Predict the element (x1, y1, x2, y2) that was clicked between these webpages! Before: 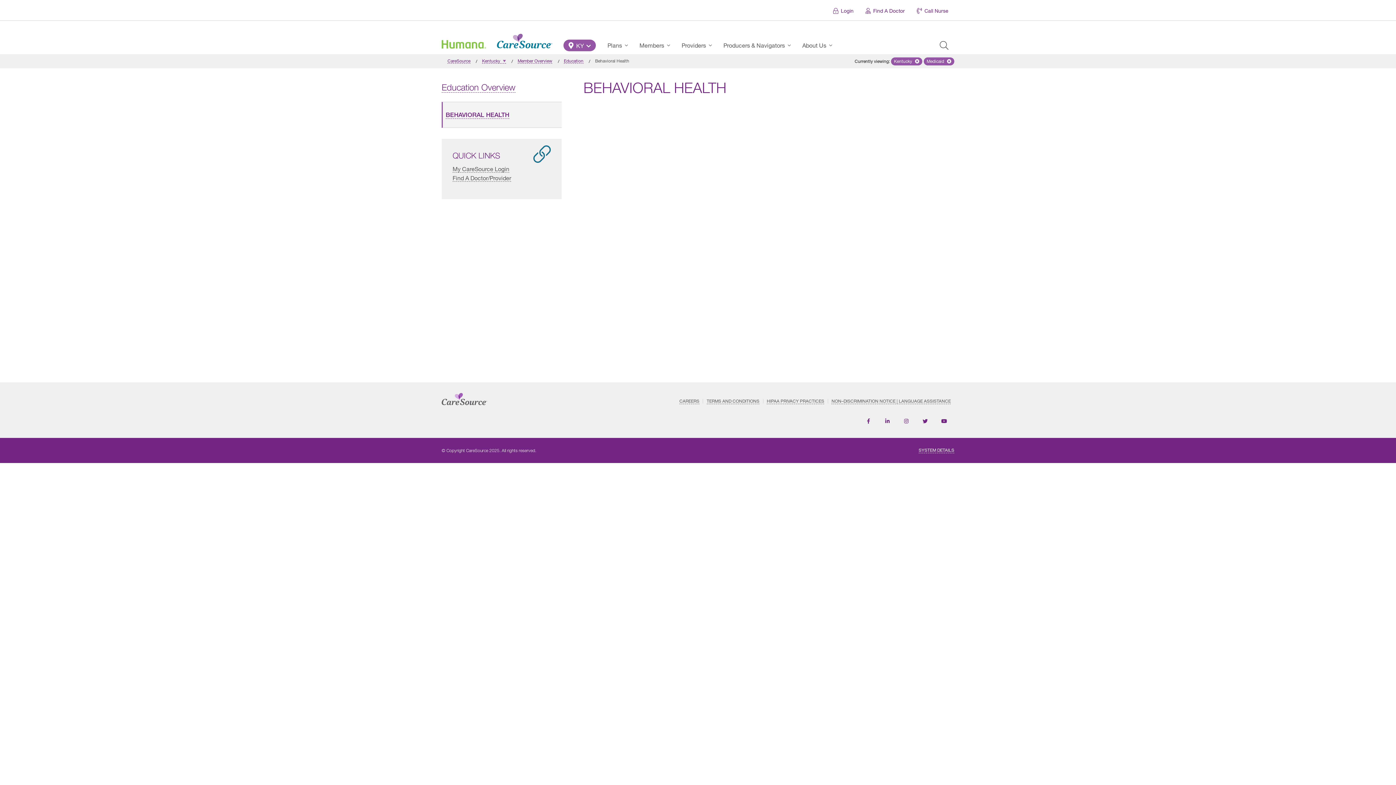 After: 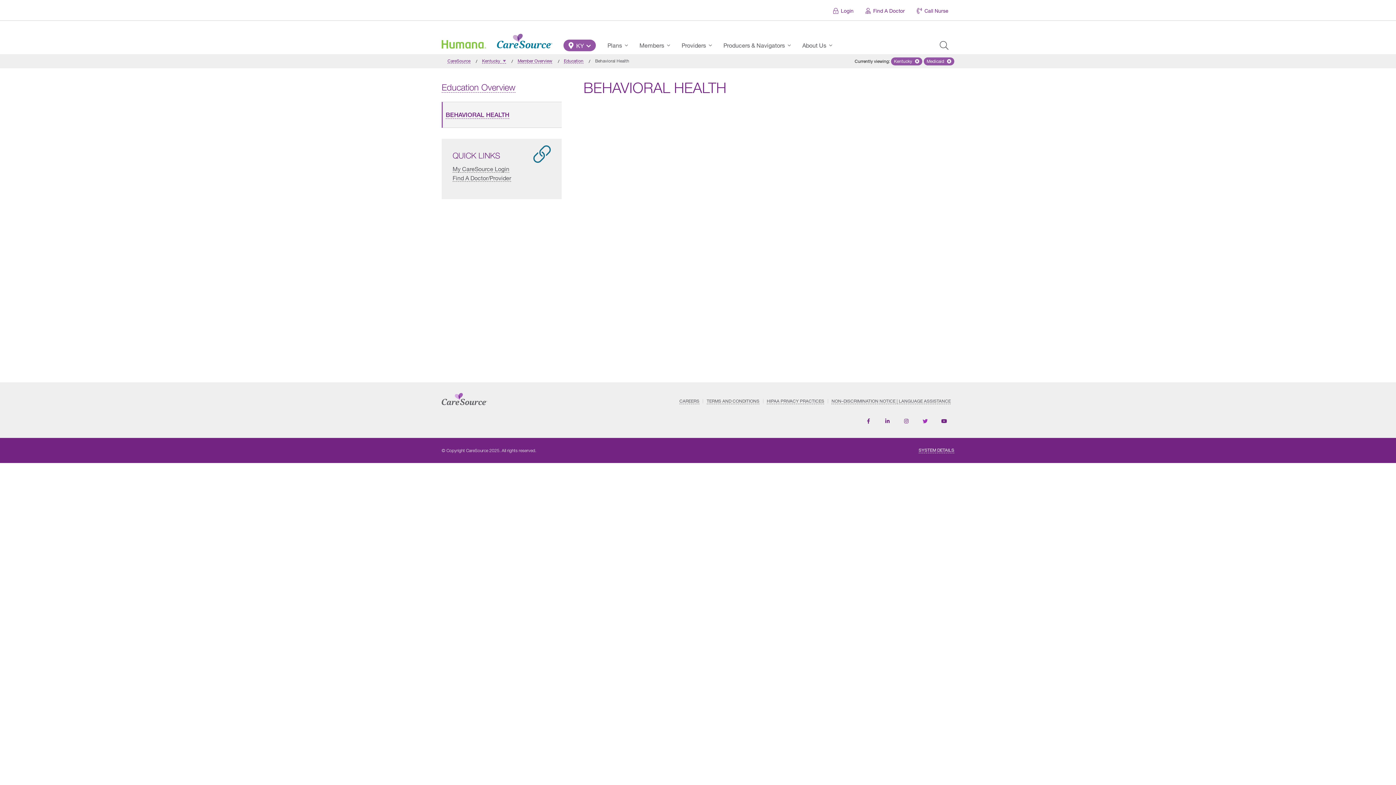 Action: label: Follow us on Twitter
  bbox: (916, 413, 935, 430)